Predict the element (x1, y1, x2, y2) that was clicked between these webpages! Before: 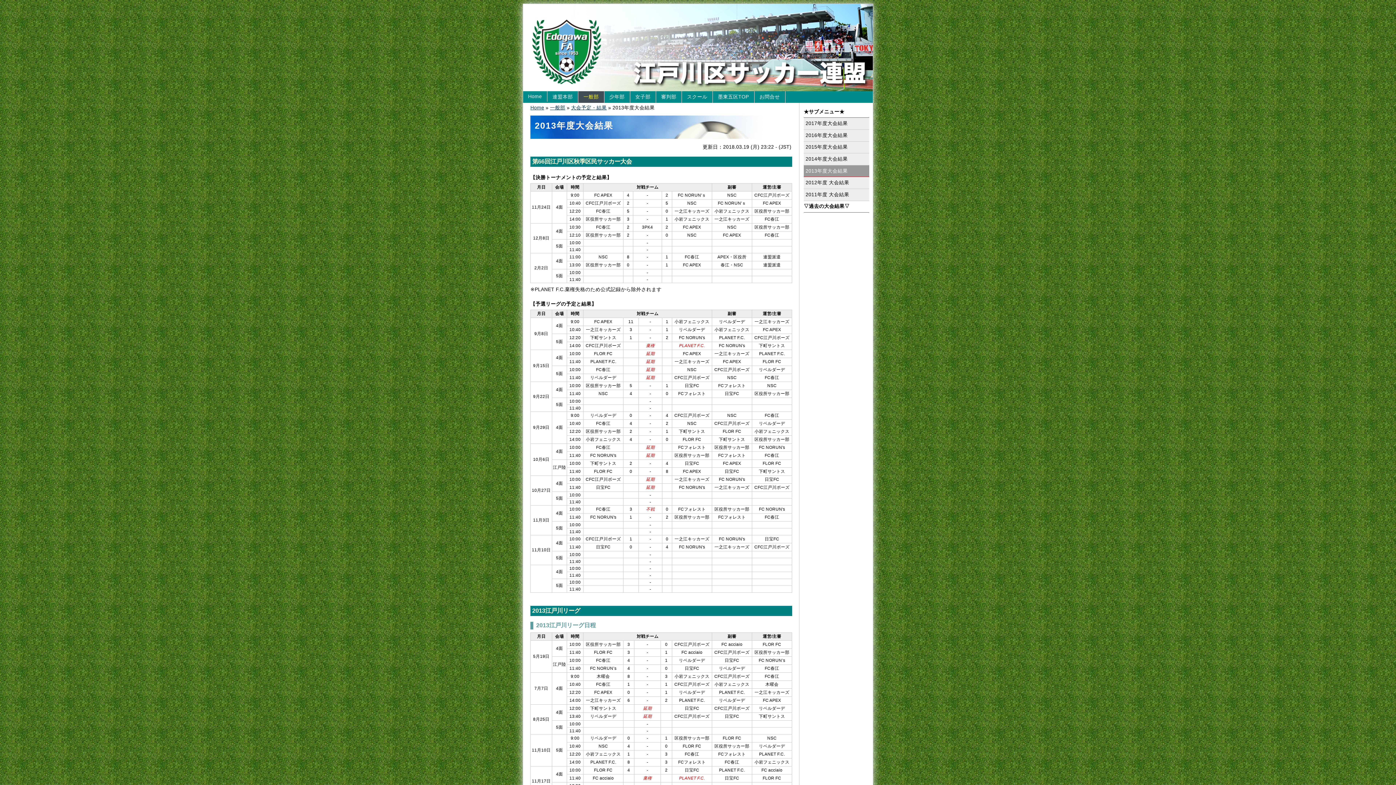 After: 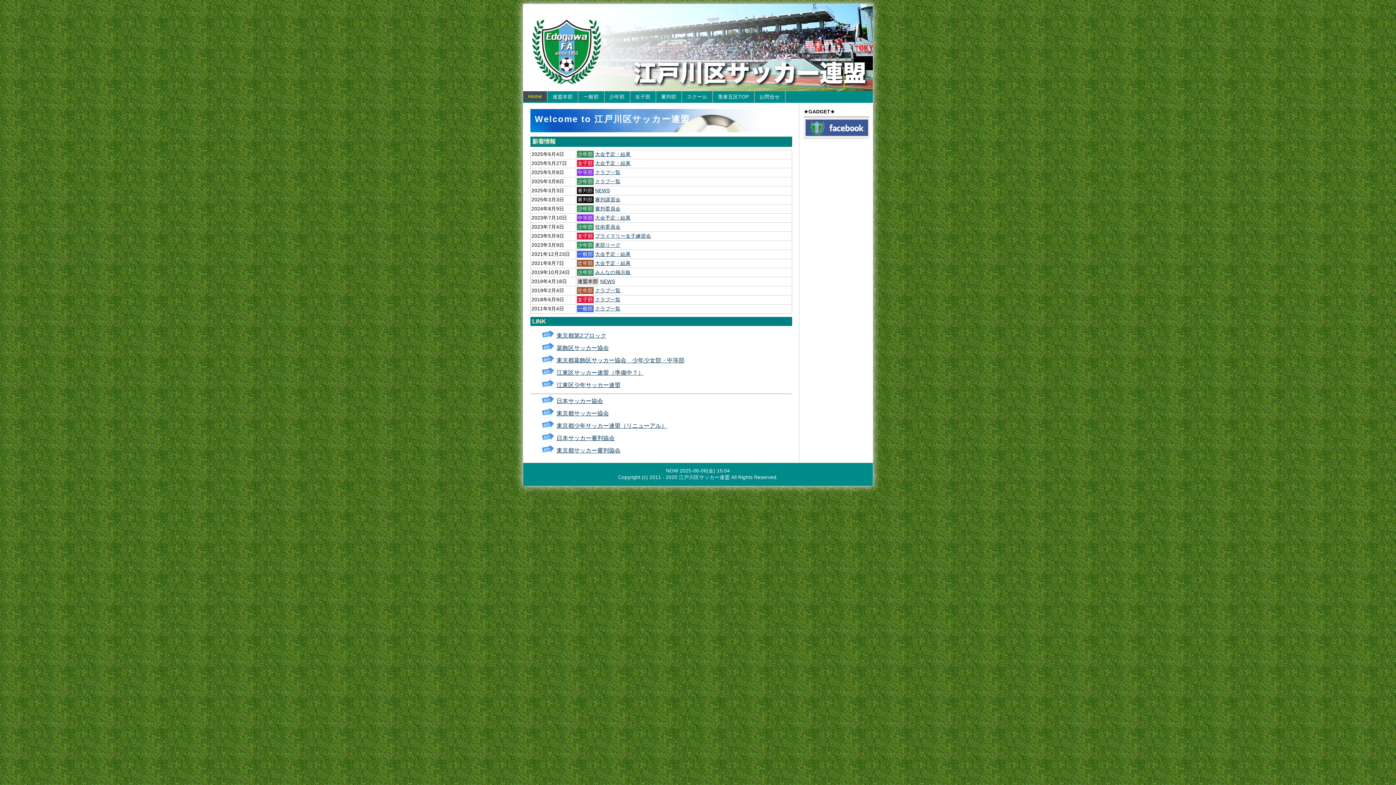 Action: bbox: (530, 105, 544, 110) label: Home